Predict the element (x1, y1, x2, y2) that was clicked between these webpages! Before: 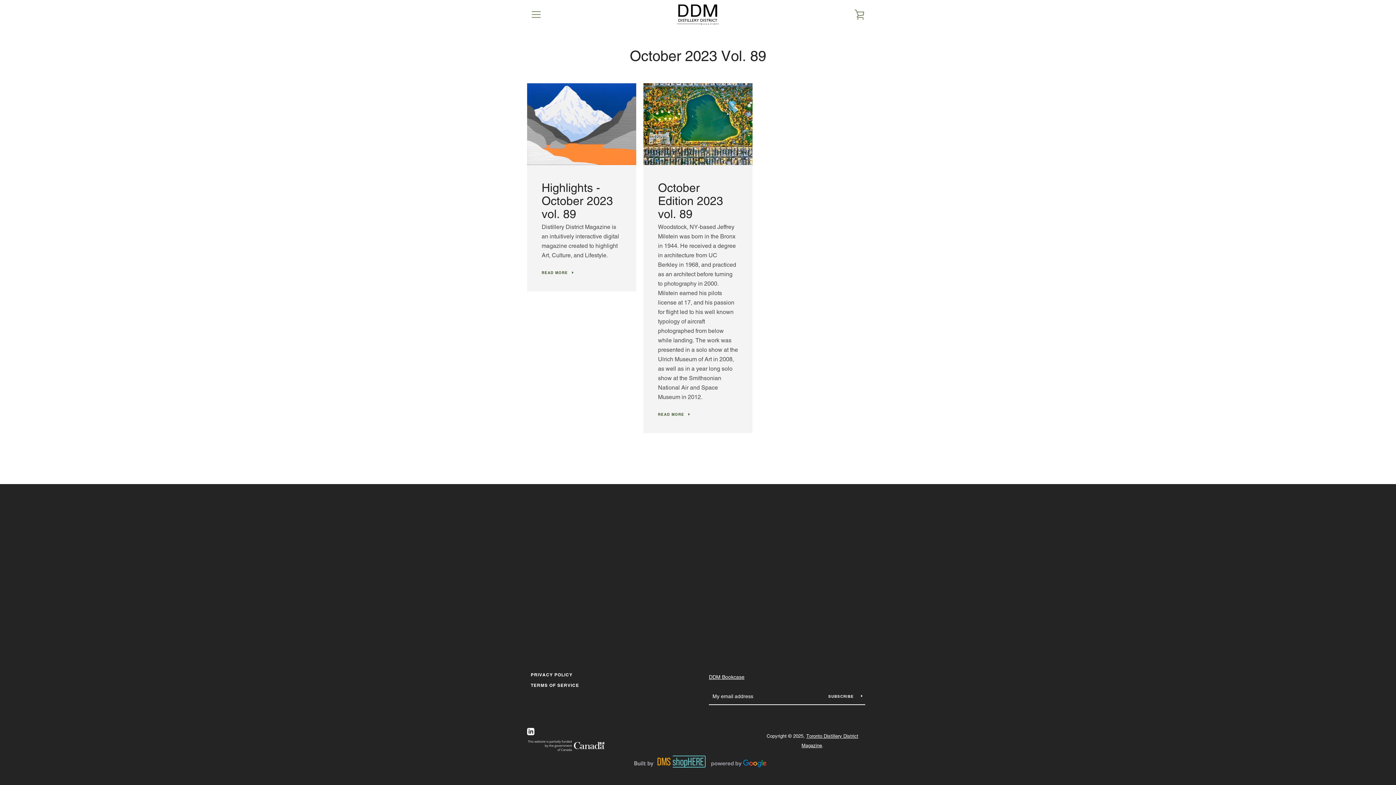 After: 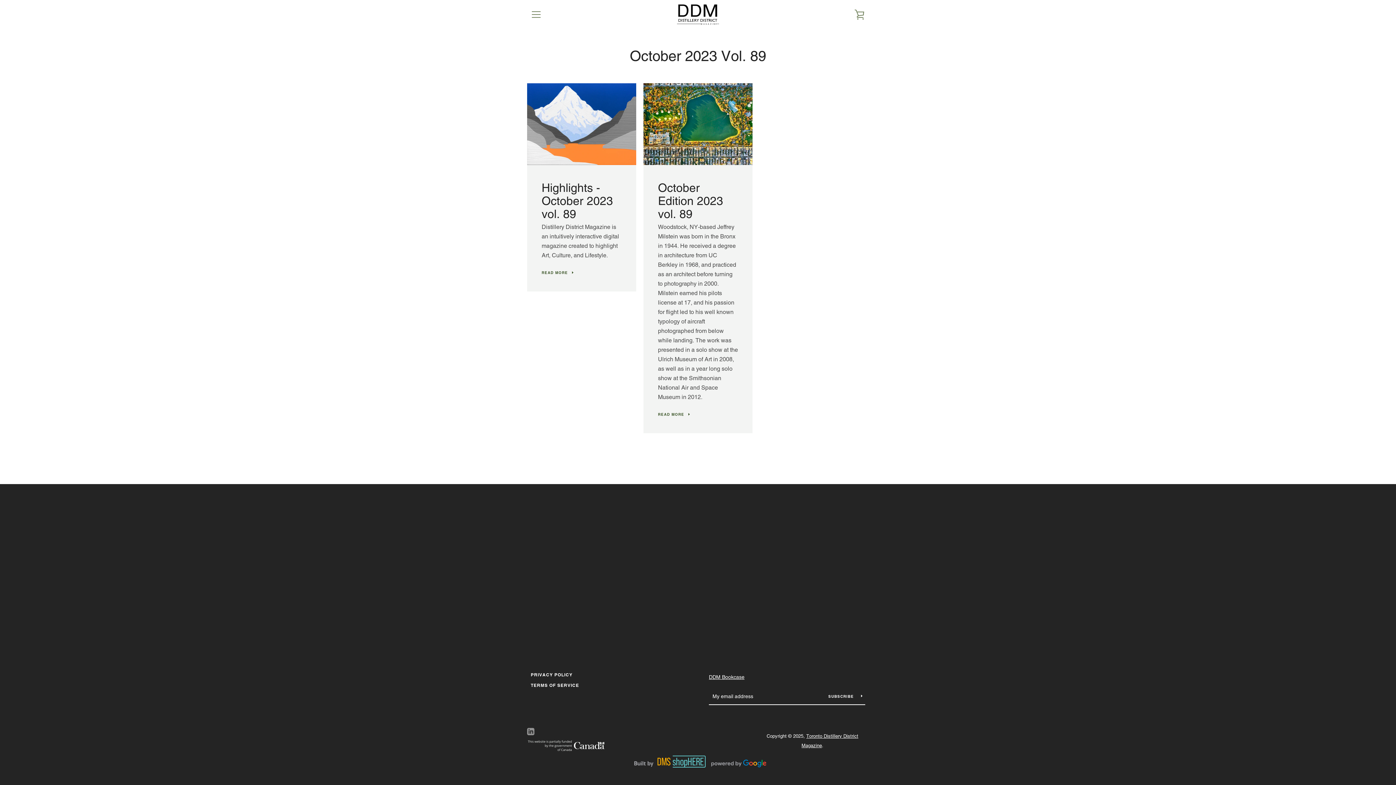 Action: bbox: (527, 728, 534, 735) label: LinkedIn